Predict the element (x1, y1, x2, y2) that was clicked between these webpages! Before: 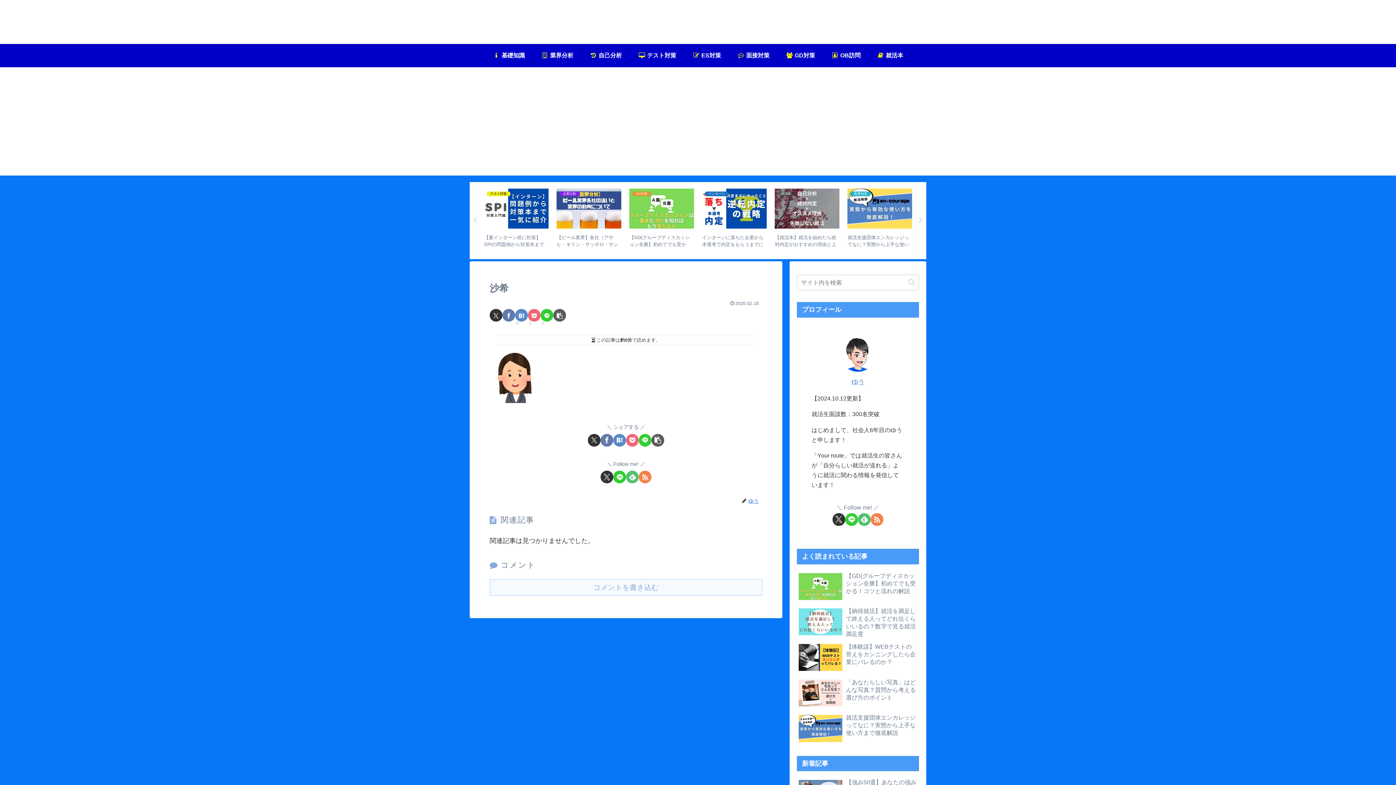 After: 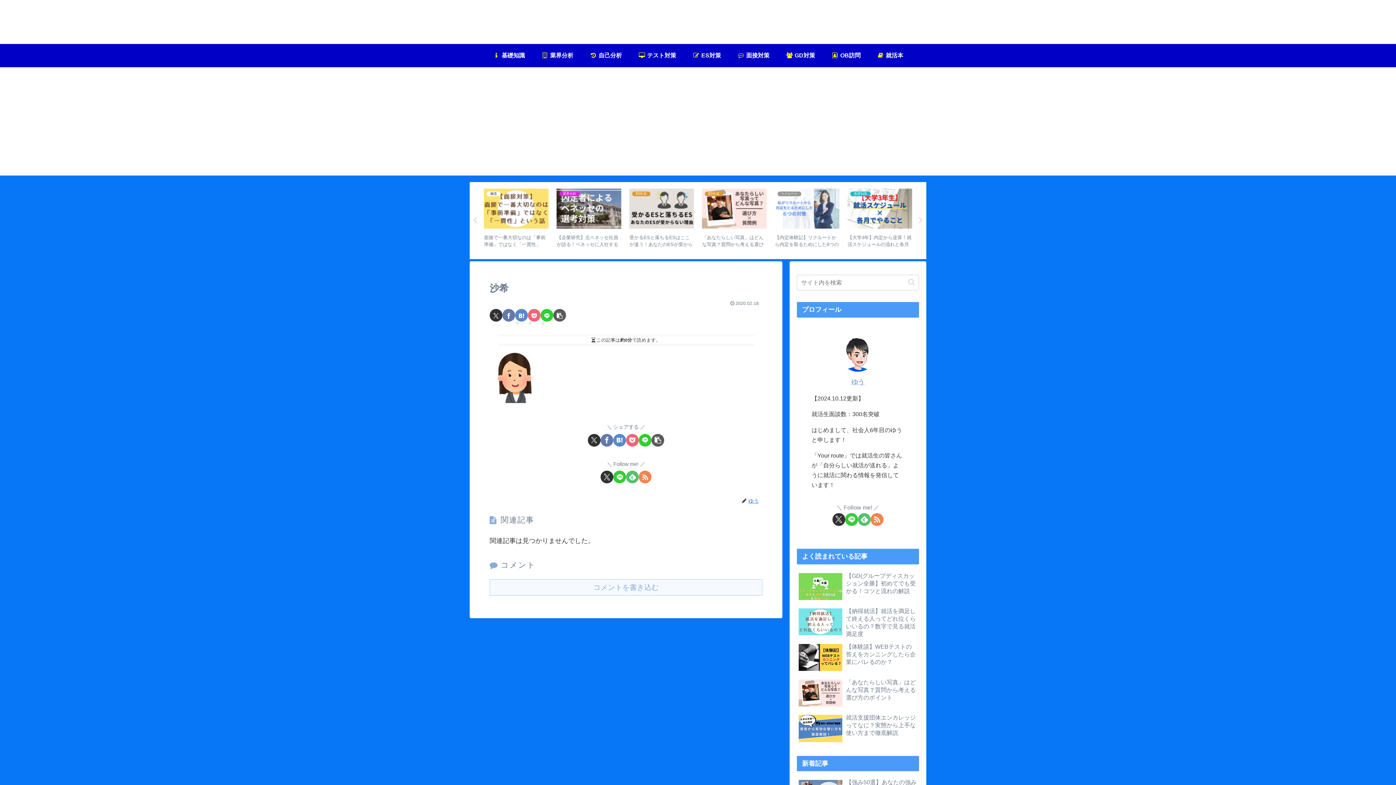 Action: bbox: (832, 513, 845, 526) label: Xをフォロー